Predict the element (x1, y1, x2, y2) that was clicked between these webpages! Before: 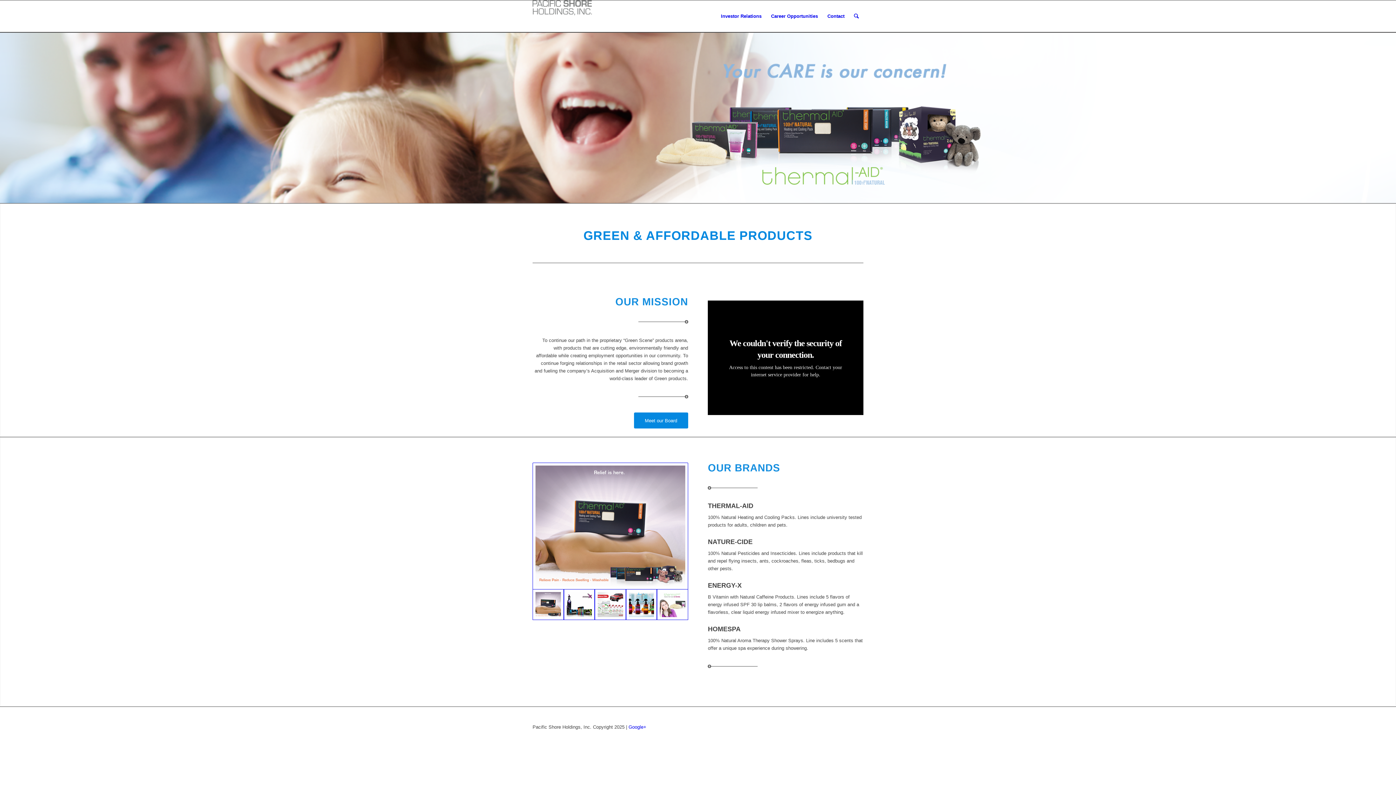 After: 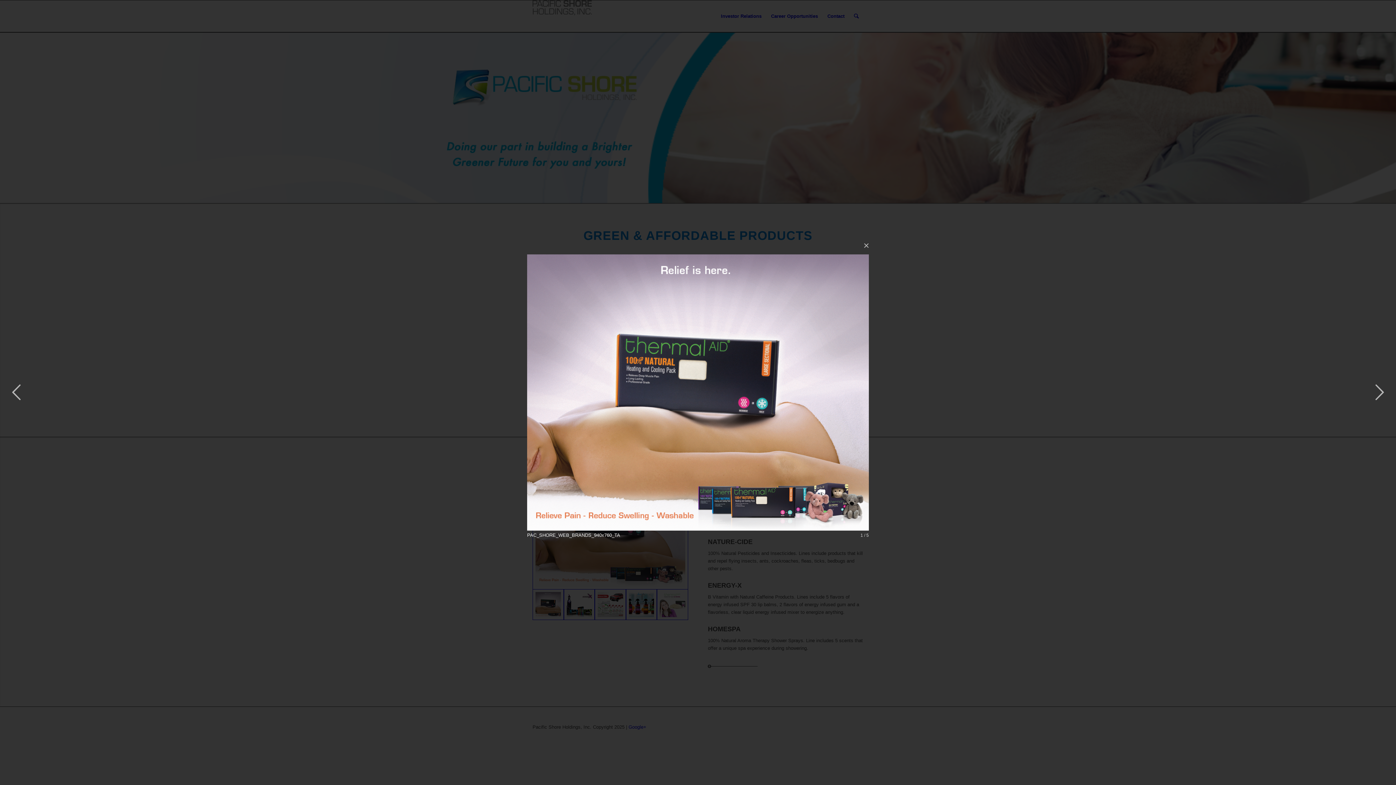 Action: bbox: (532, 462, 688, 589)